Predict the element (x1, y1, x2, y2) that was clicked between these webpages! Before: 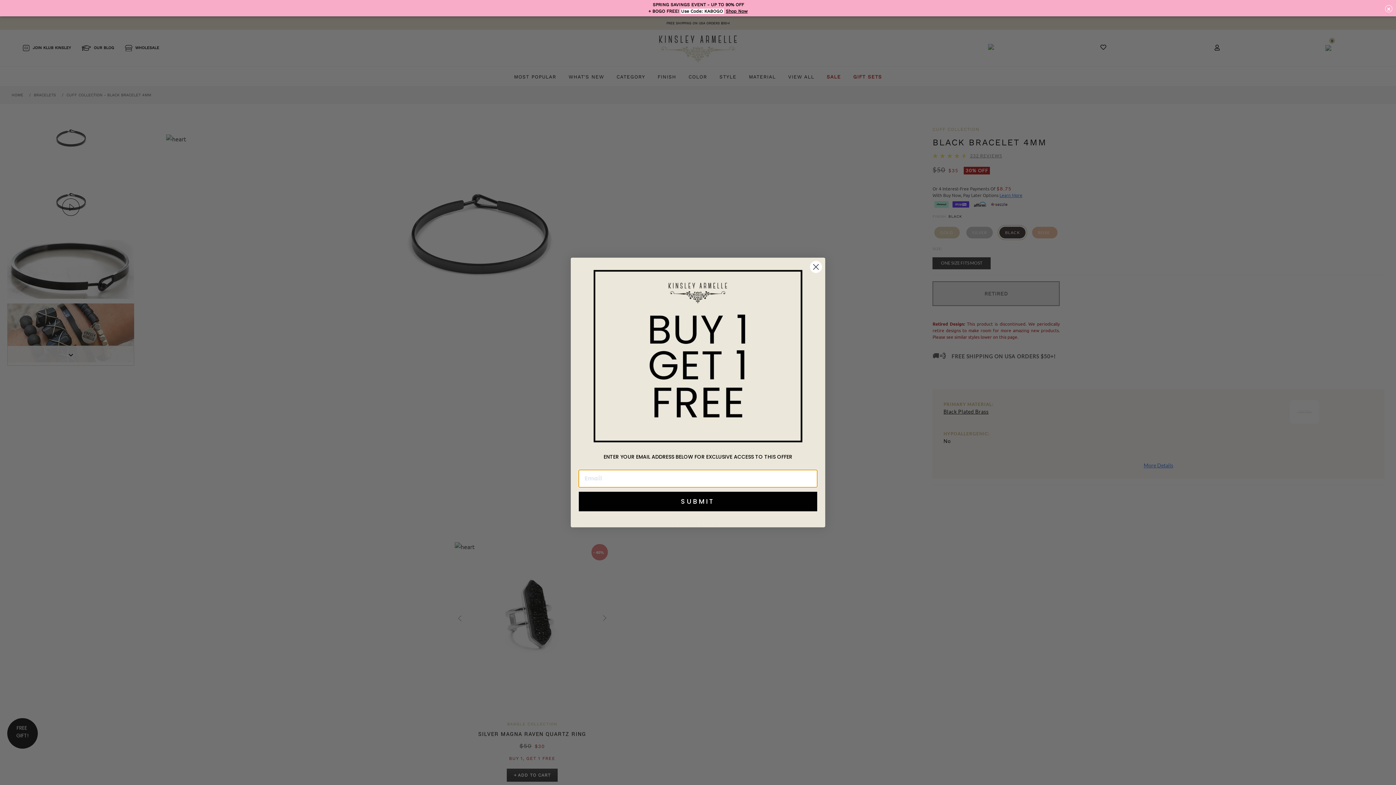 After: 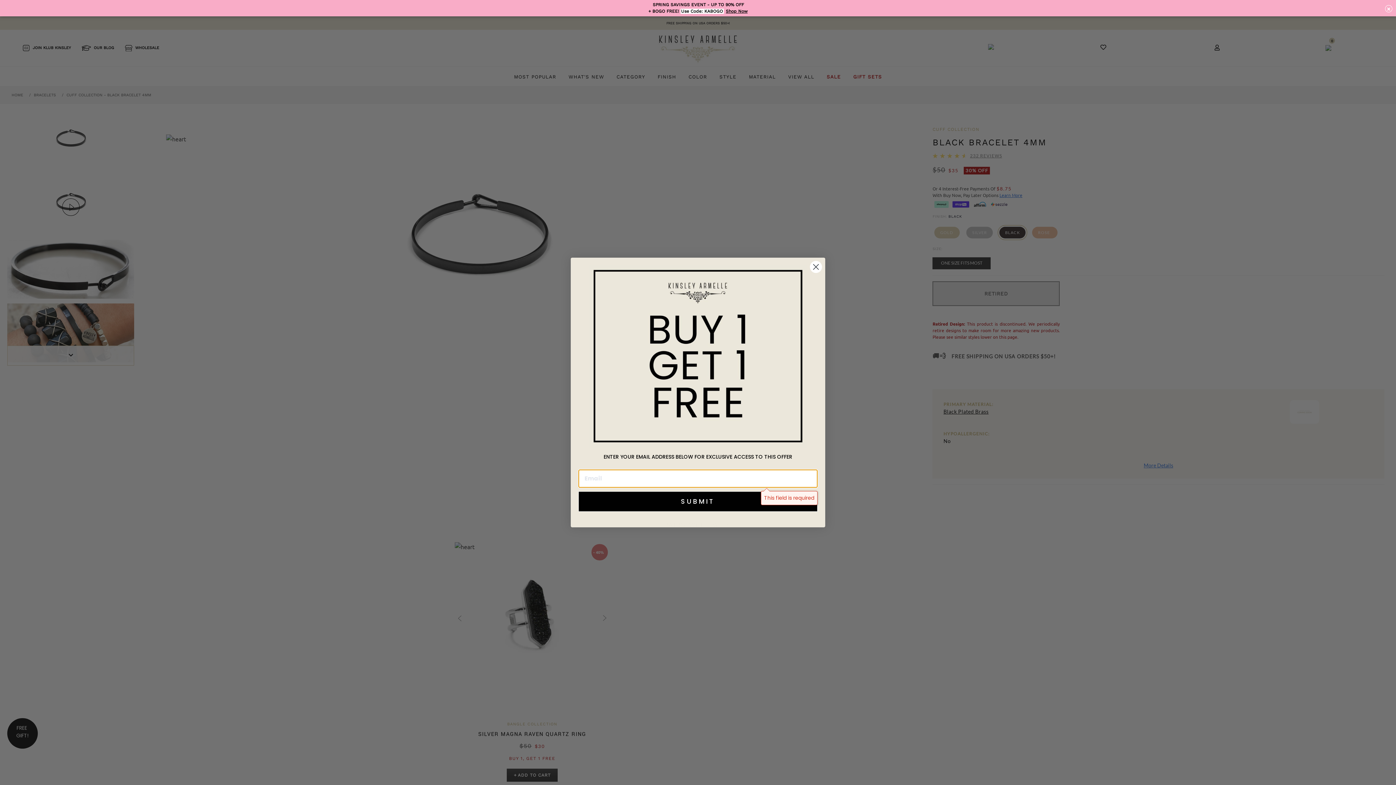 Action: bbox: (578, 491, 817, 511) label: SUBMIT